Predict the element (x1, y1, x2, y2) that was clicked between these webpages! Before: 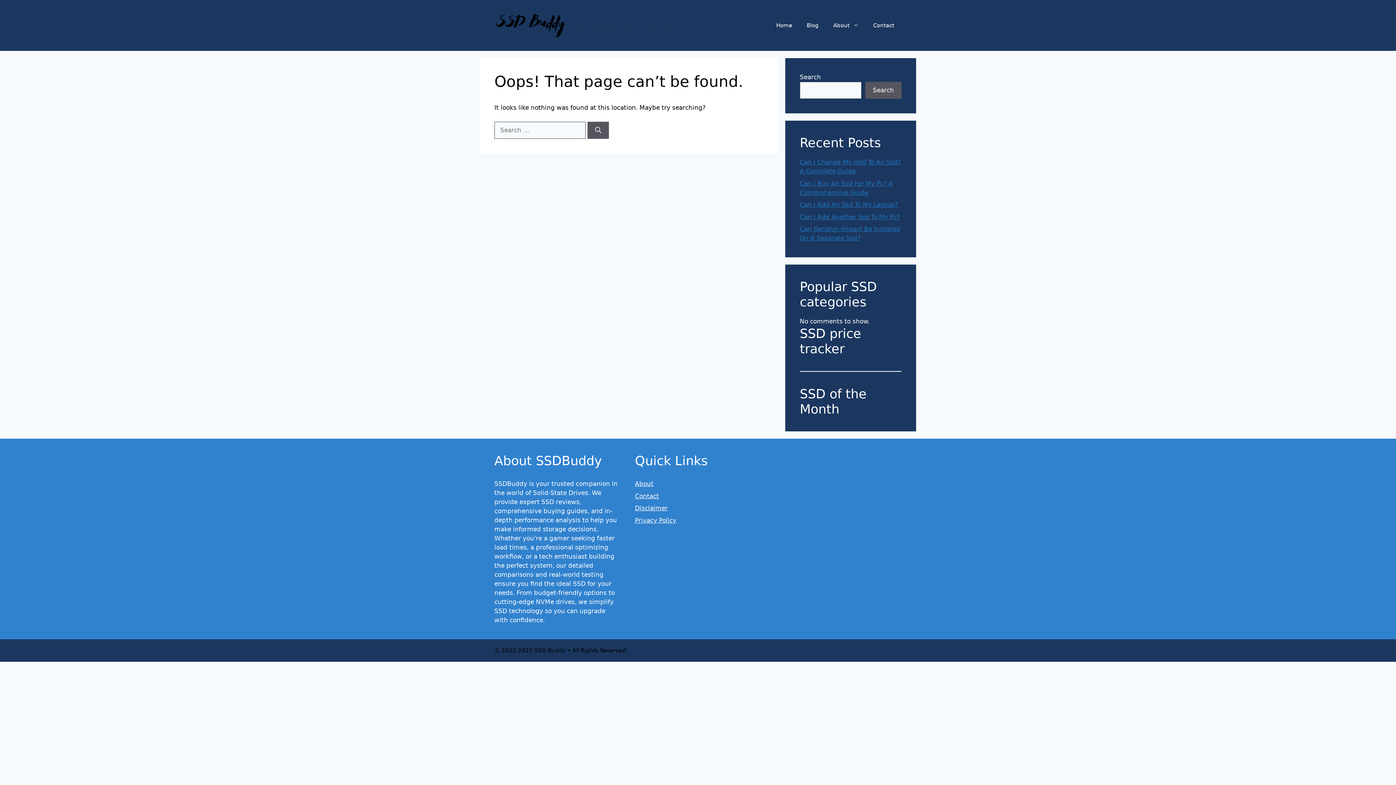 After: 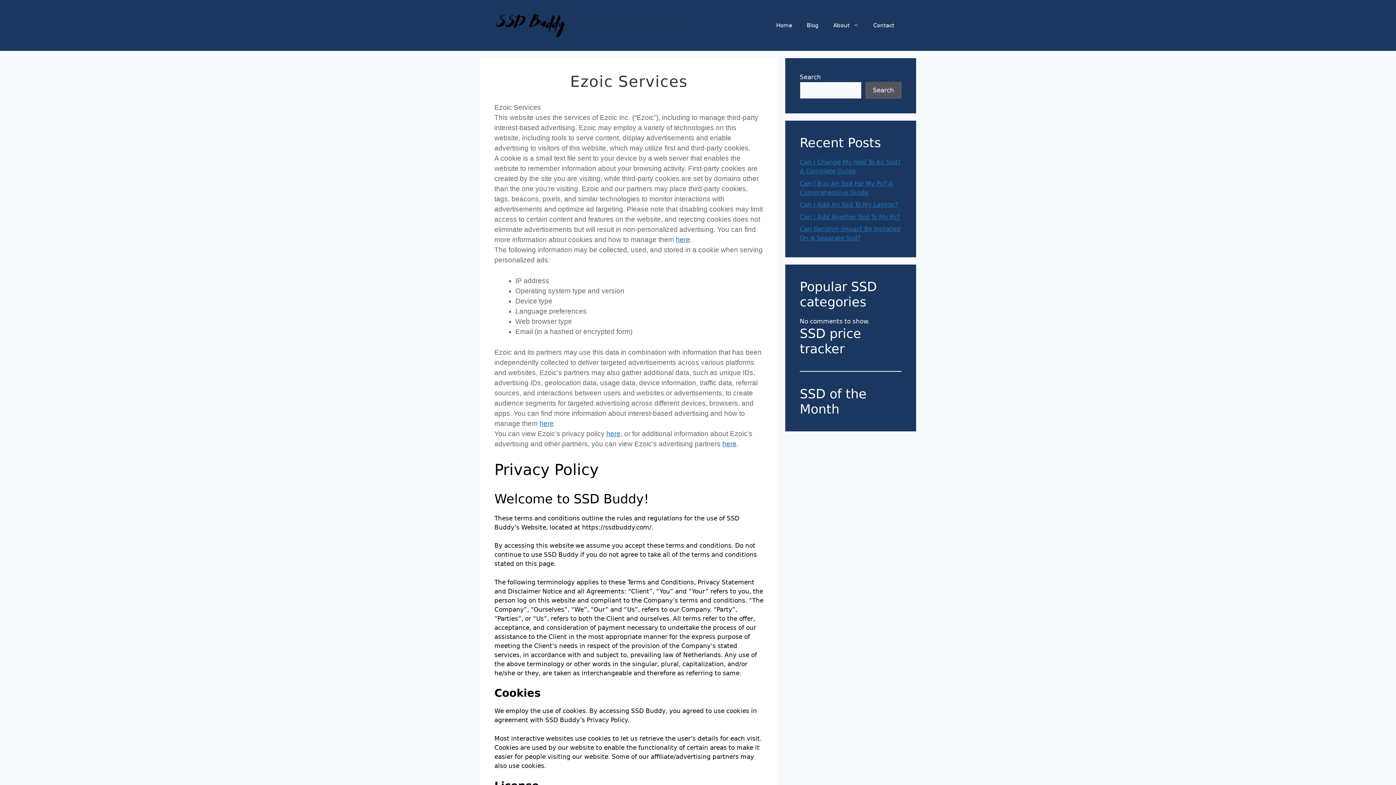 Action: bbox: (635, 516, 676, 524) label: Privacy Policy